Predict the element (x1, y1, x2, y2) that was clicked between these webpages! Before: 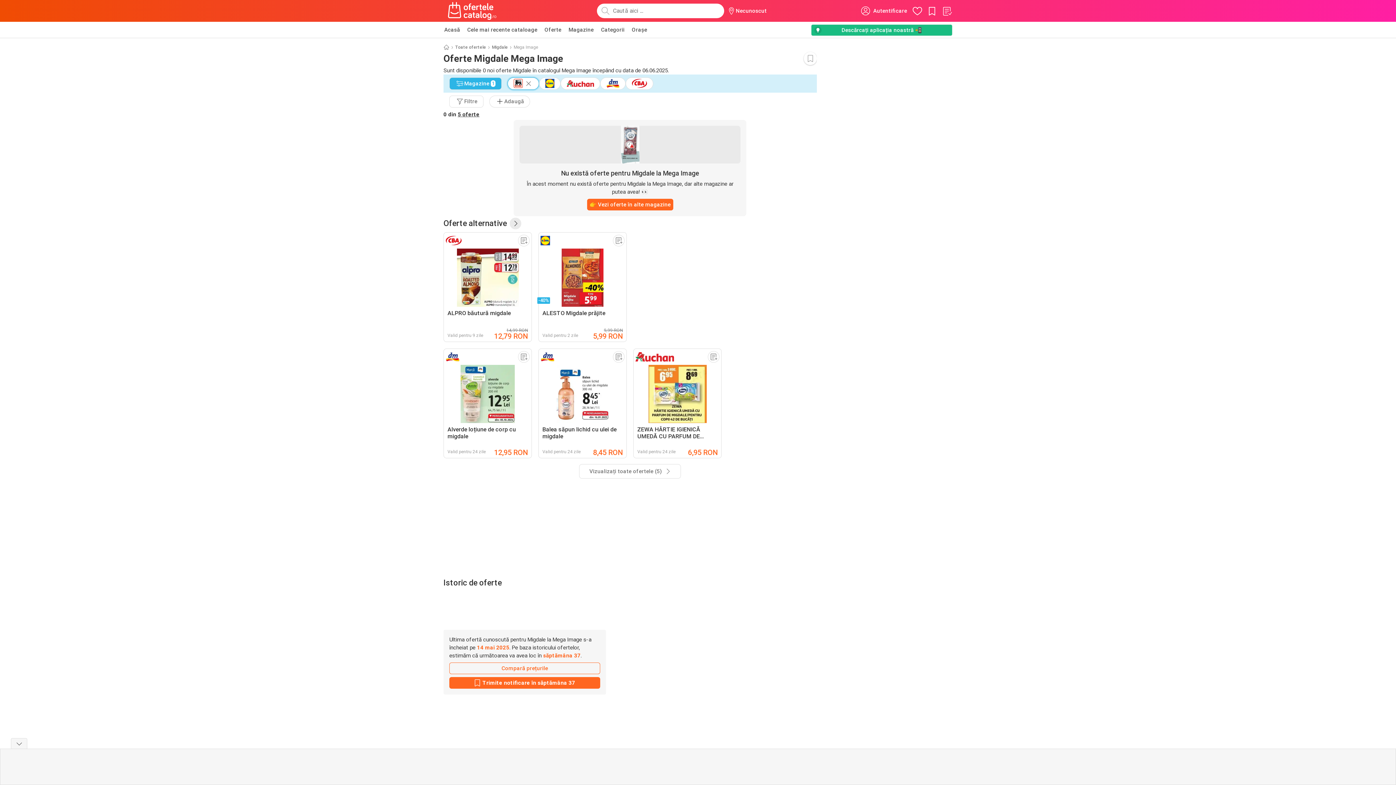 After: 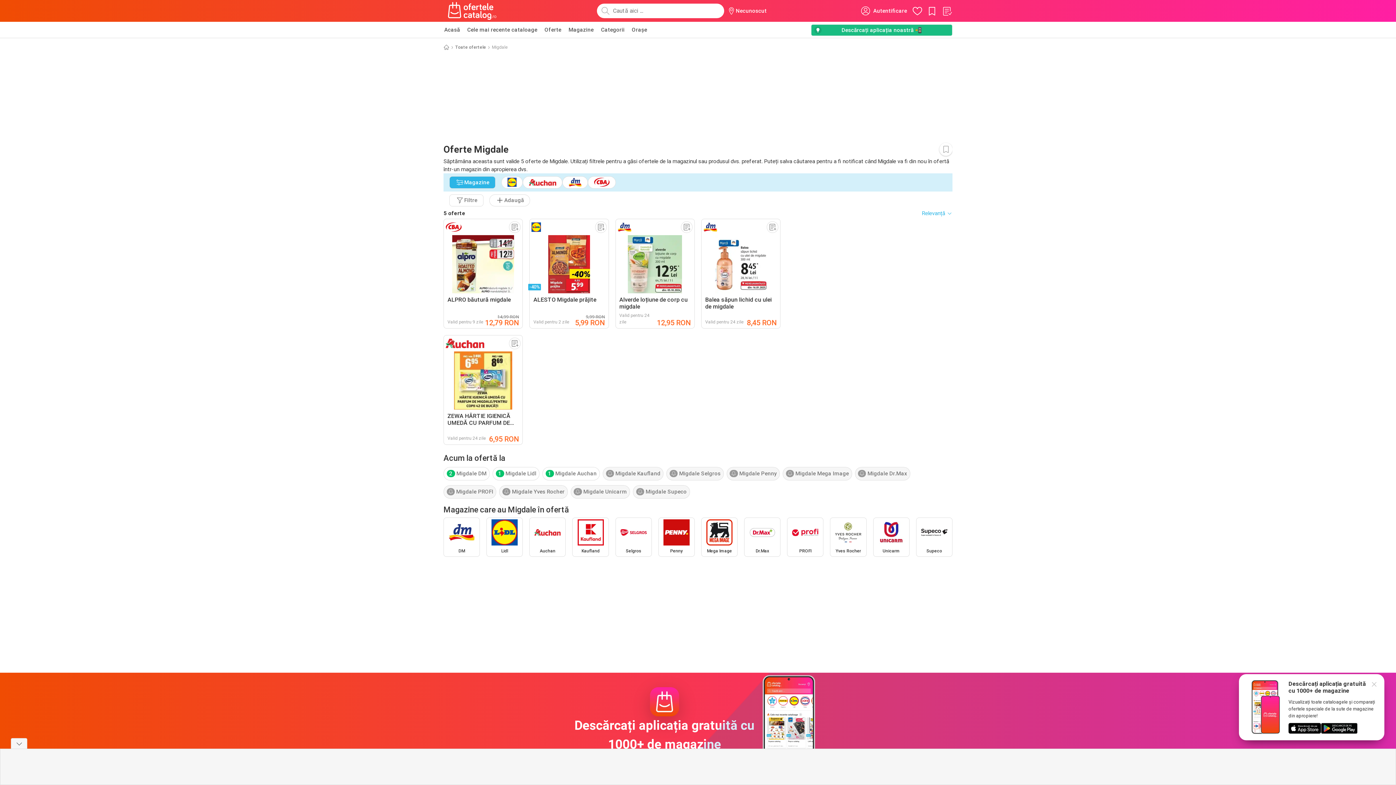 Action: label: Migdale bbox: (492, 43, 508, 50)